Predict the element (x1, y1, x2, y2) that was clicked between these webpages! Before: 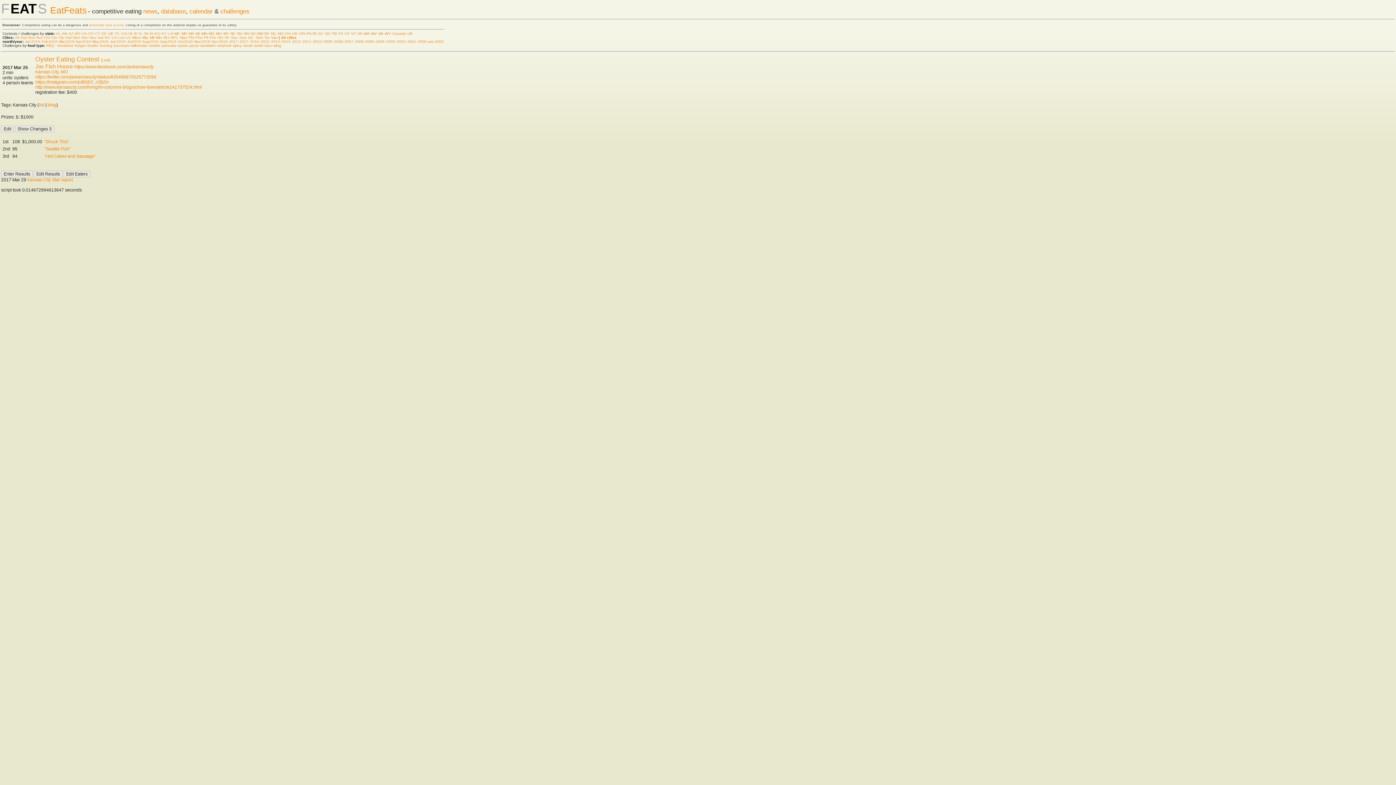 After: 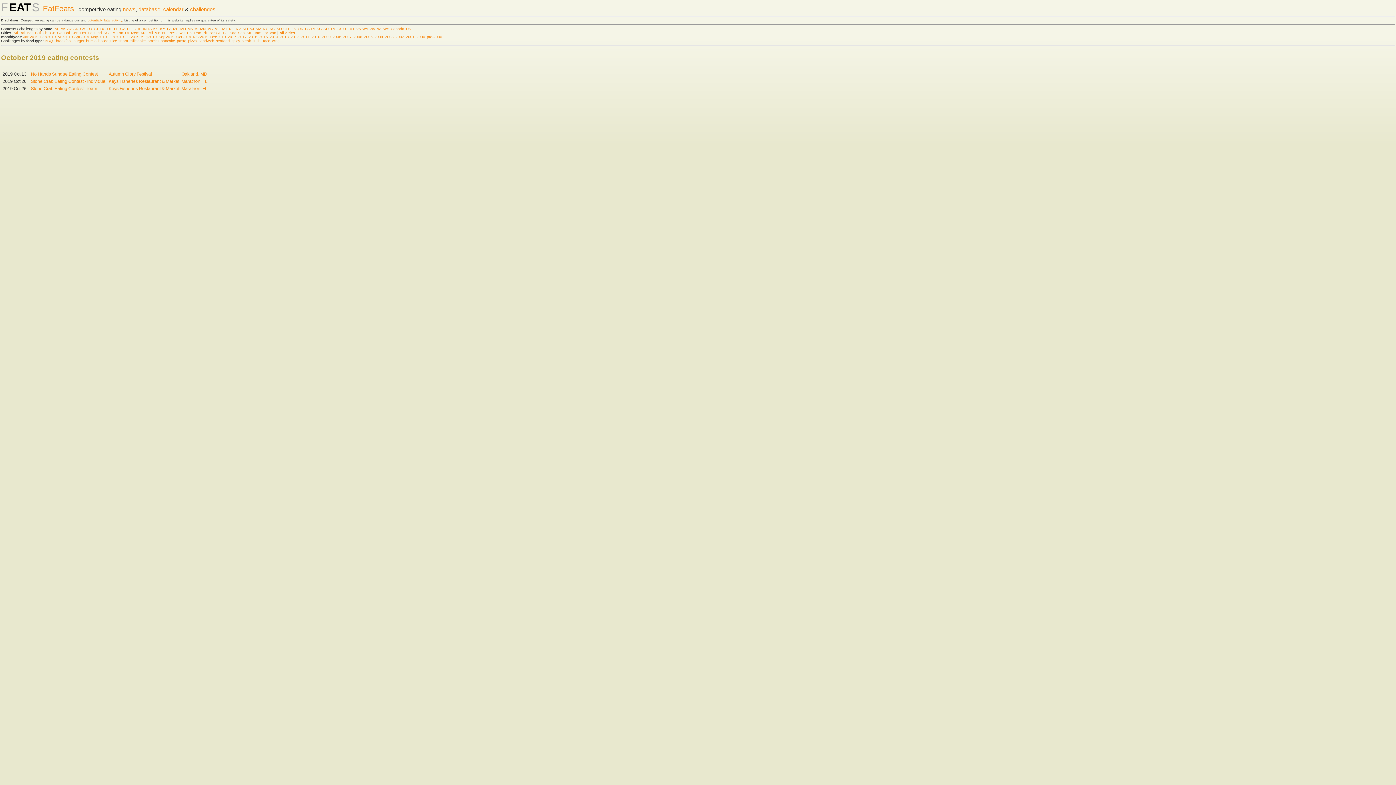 Action: label: Oct 2019 bbox: (177, 39, 192, 43)